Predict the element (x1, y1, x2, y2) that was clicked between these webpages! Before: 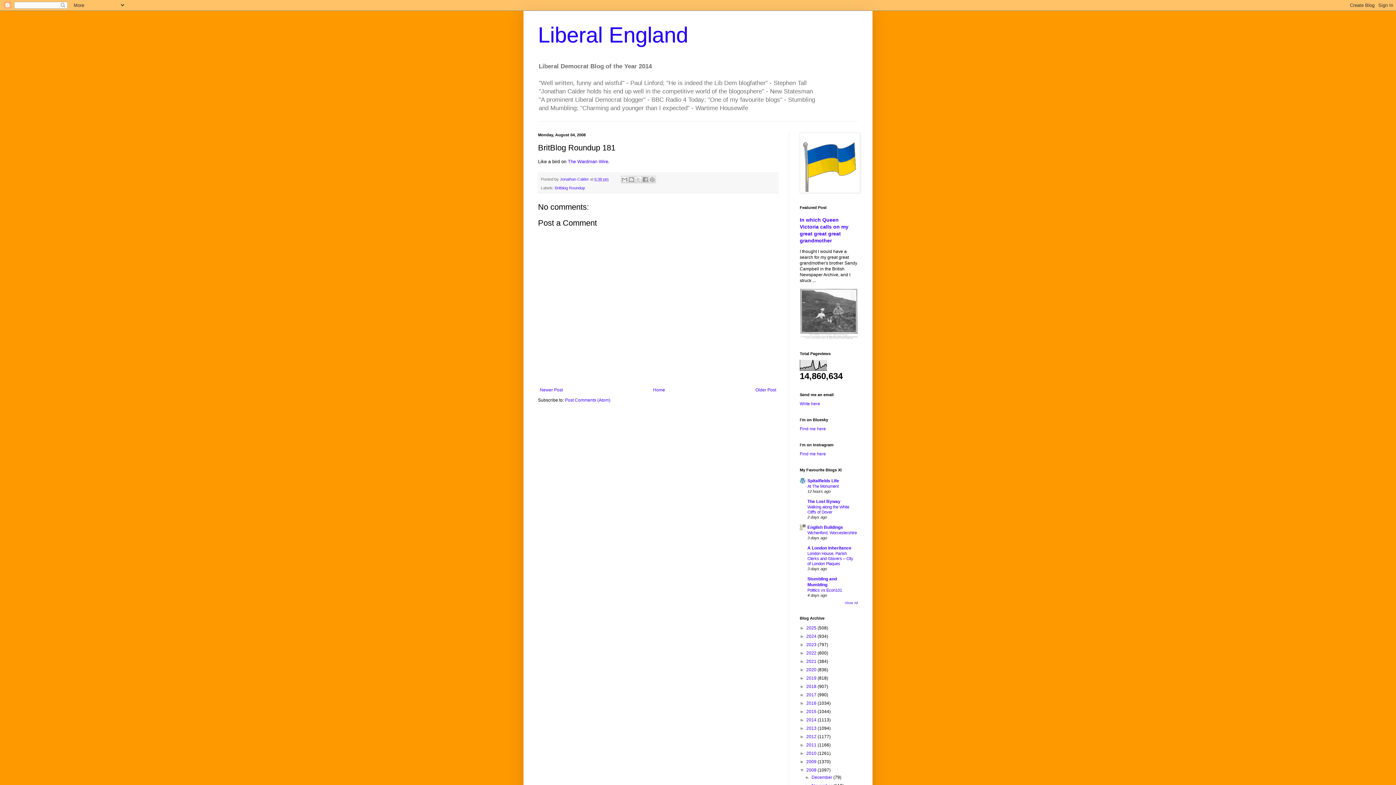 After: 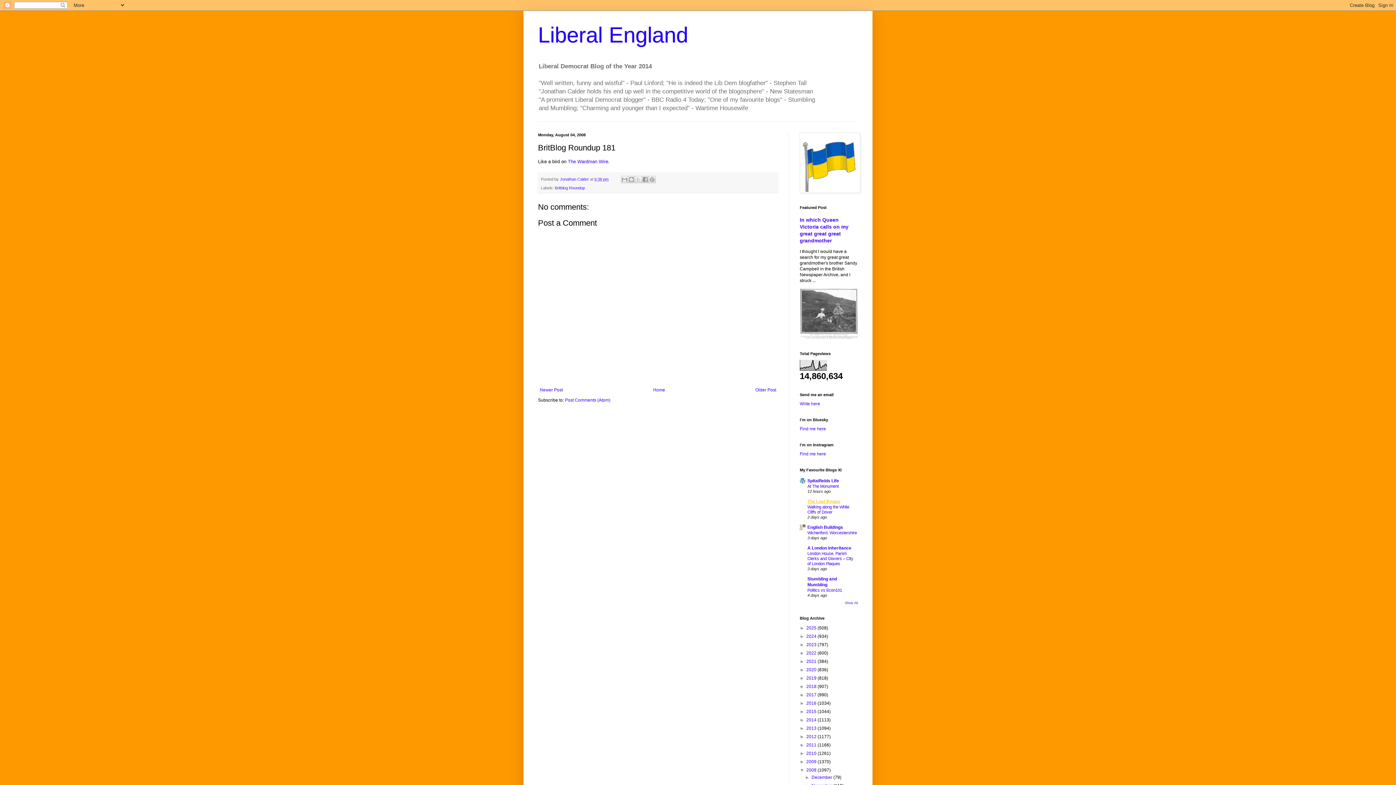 Action: bbox: (807, 499, 840, 504) label: The Lost Byway